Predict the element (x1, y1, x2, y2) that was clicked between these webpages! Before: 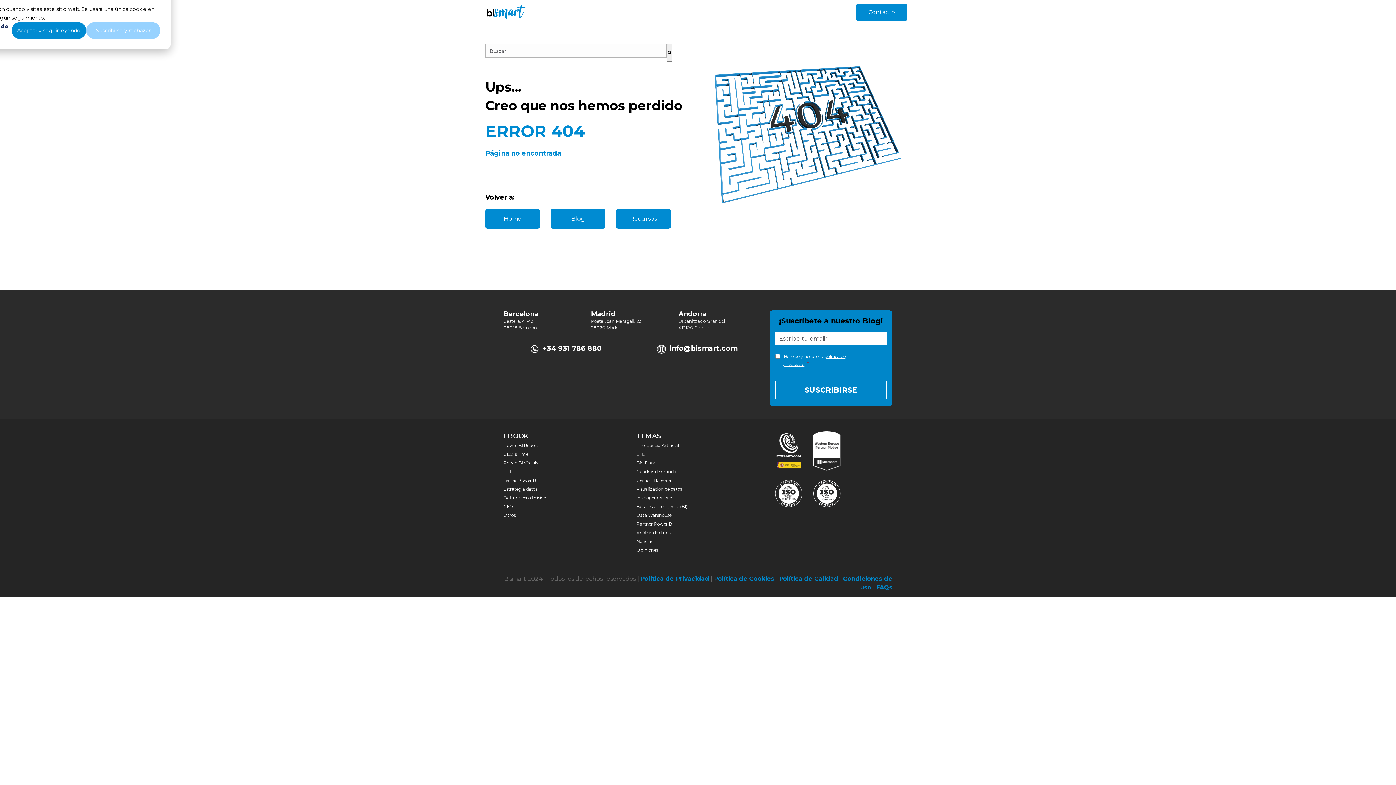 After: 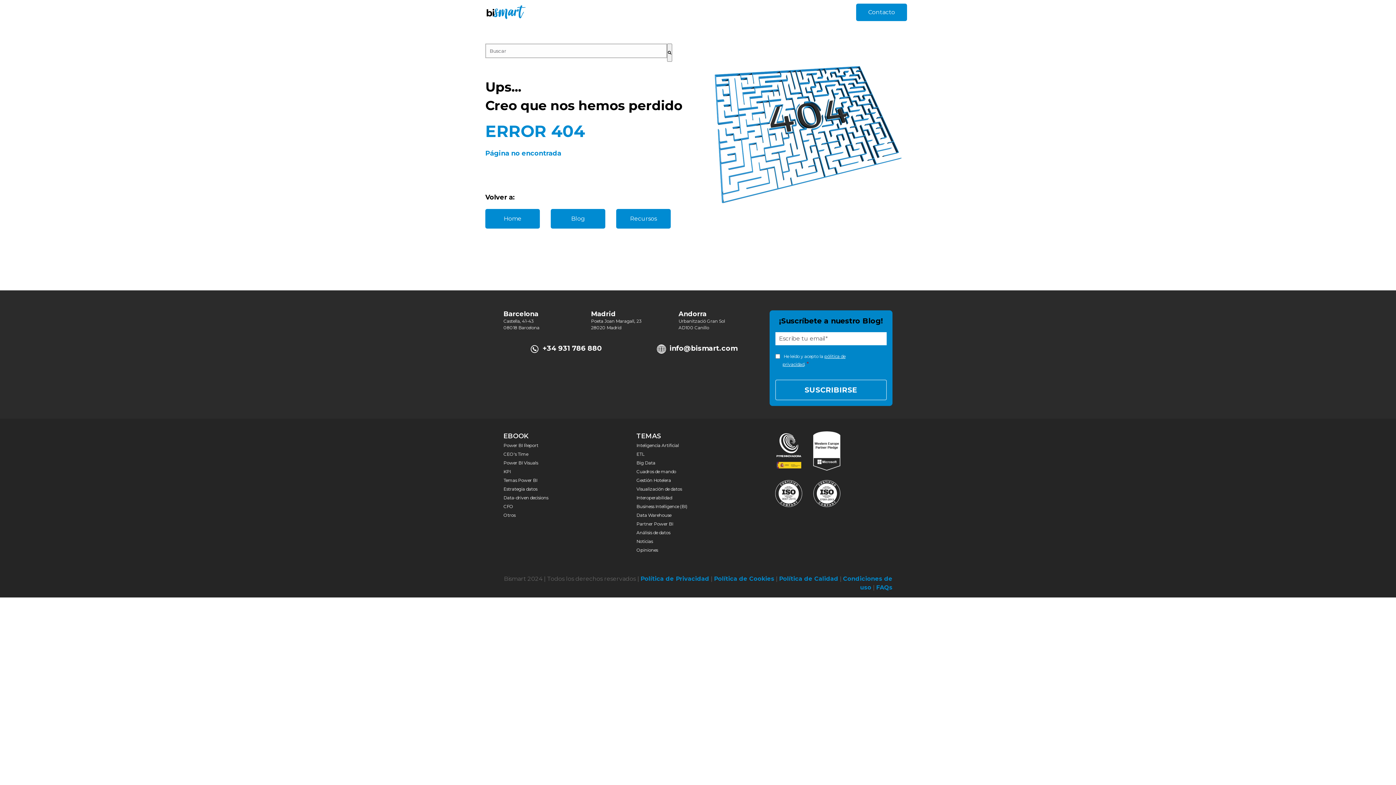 Action: bbox: (86, 22, 160, 38) label: Suscribirse y rechazar